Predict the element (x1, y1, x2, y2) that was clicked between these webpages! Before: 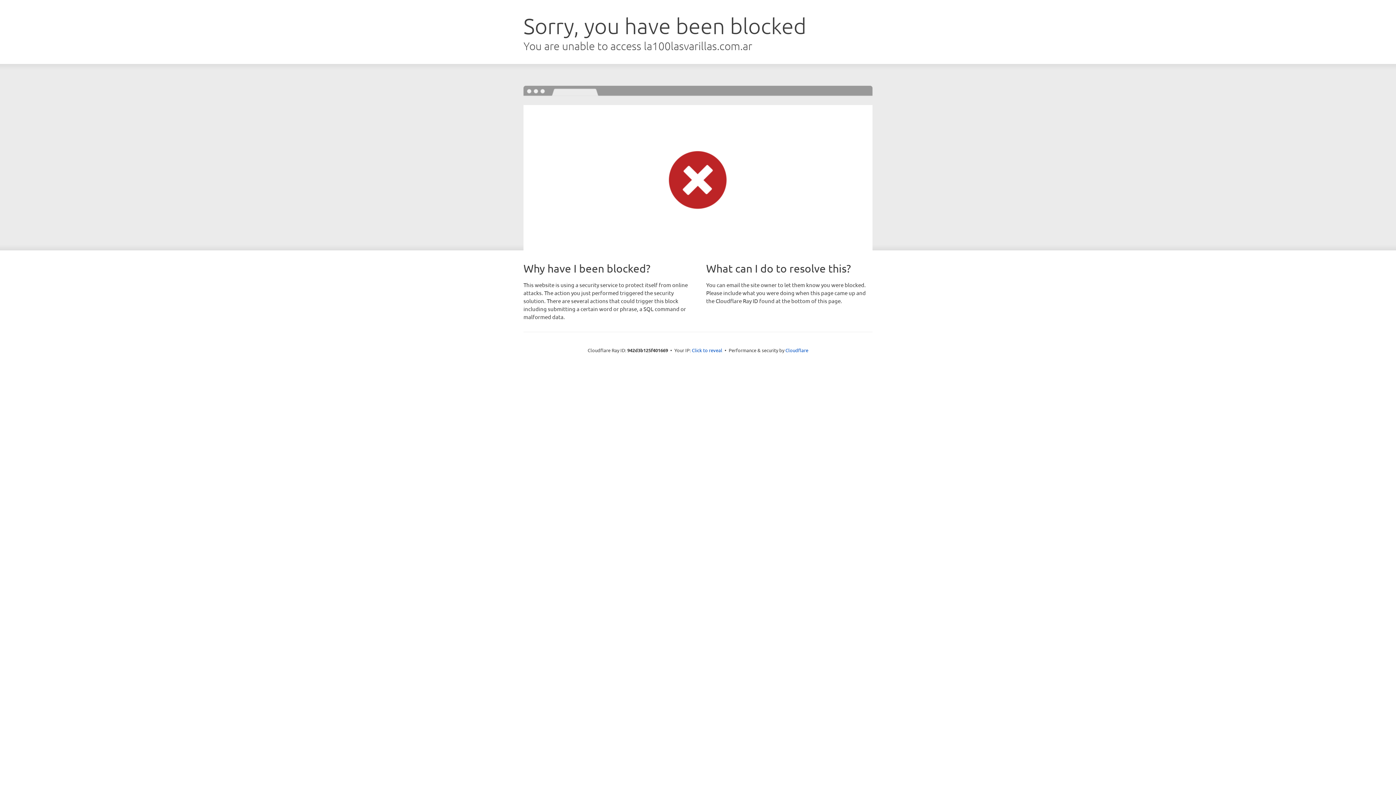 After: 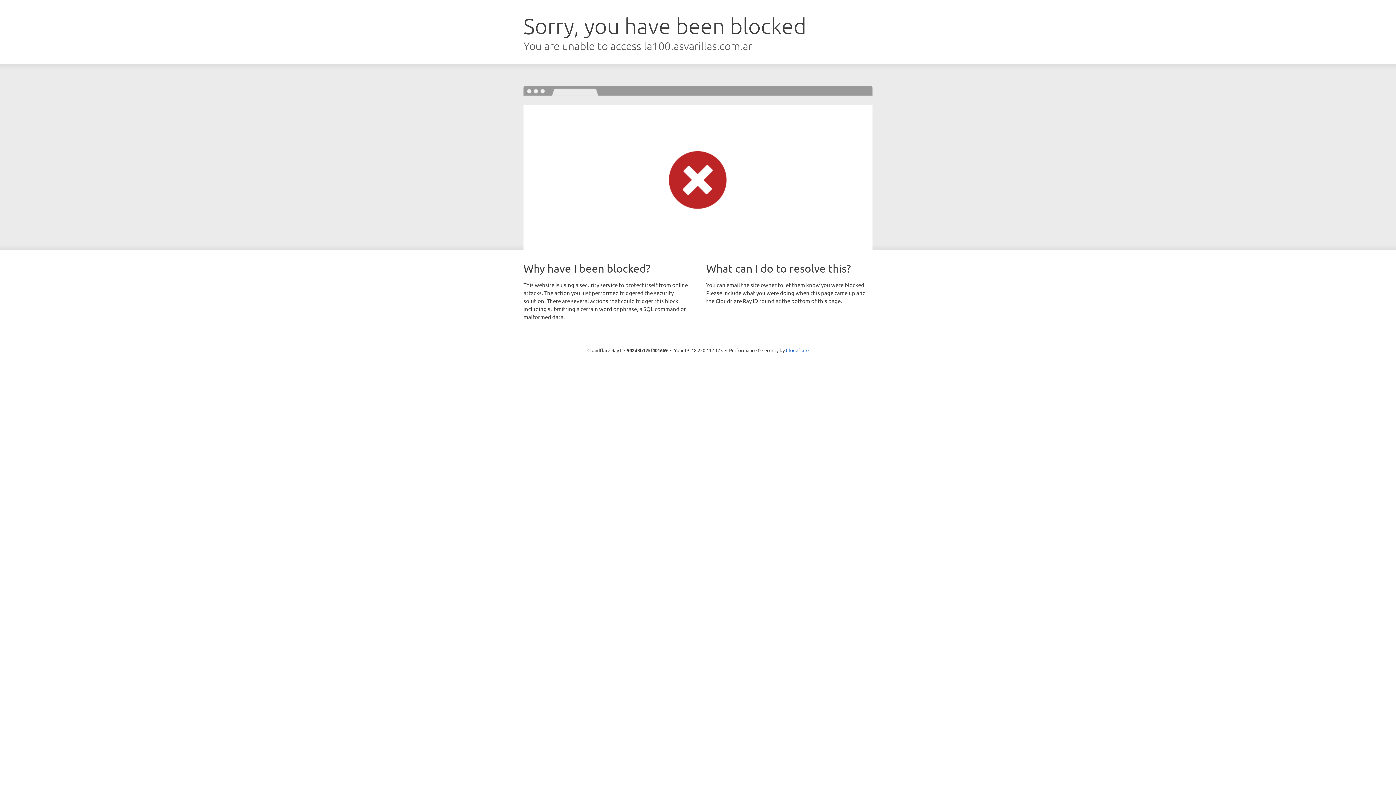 Action: label: Click to reveal bbox: (692, 346, 722, 353)